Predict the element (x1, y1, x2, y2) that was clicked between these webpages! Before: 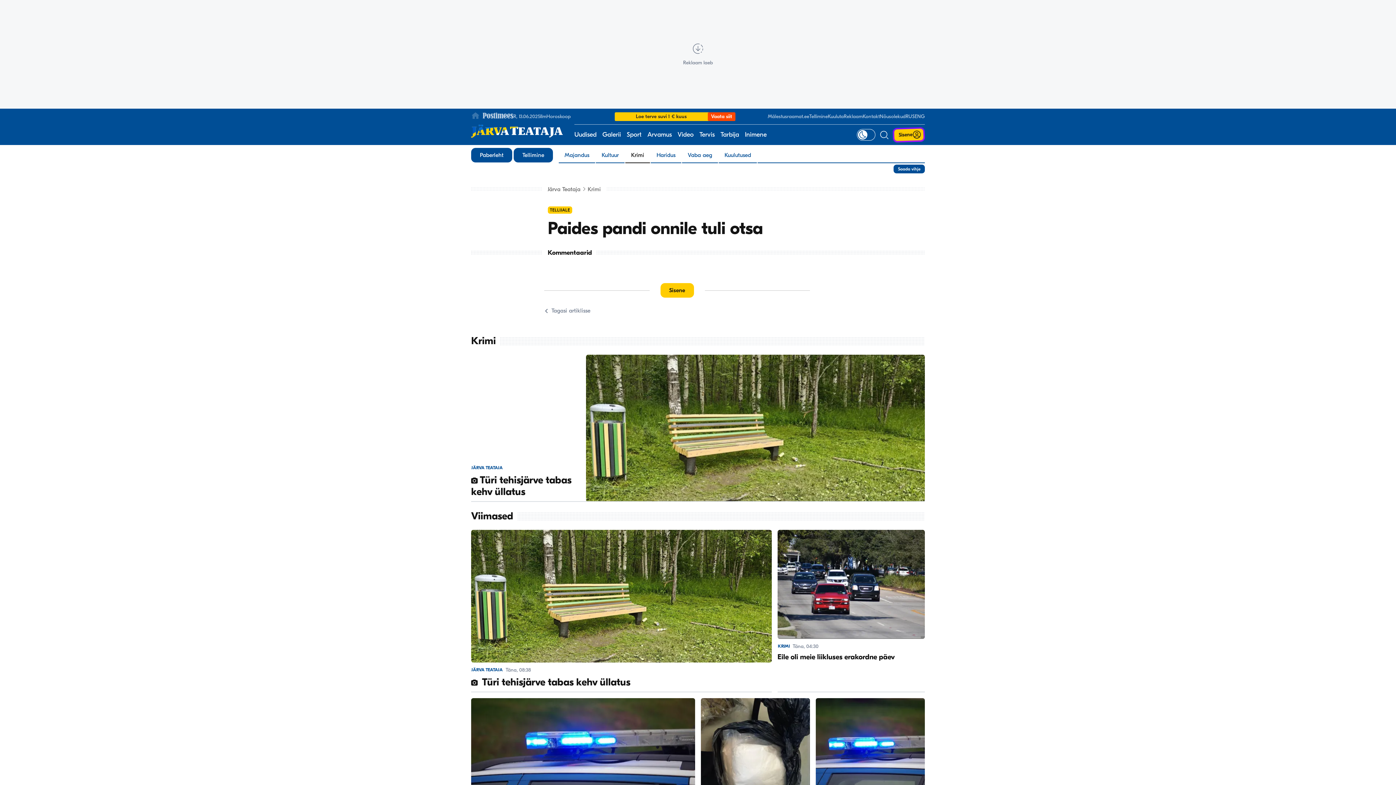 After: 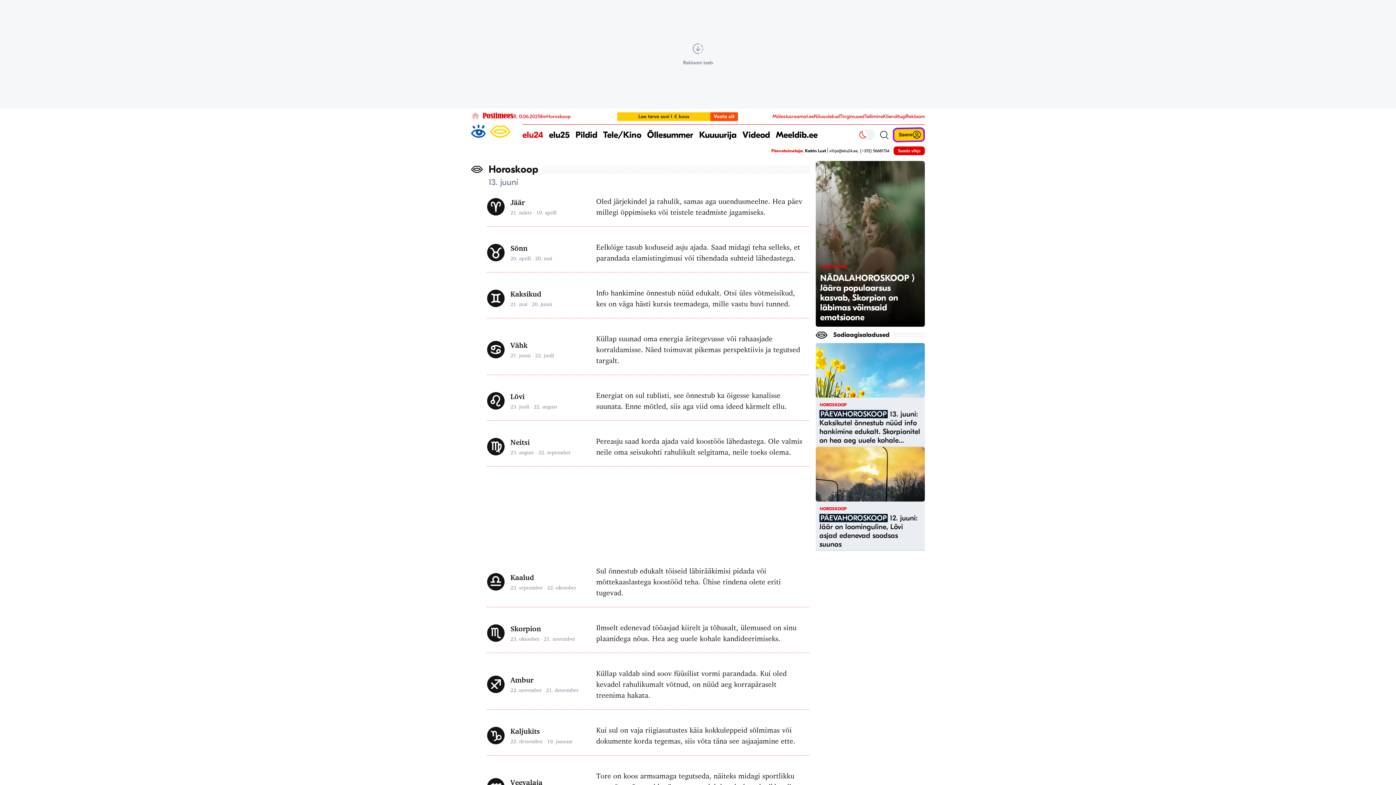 Action: label: Horoskoop bbox: (546, 113, 570, 119)